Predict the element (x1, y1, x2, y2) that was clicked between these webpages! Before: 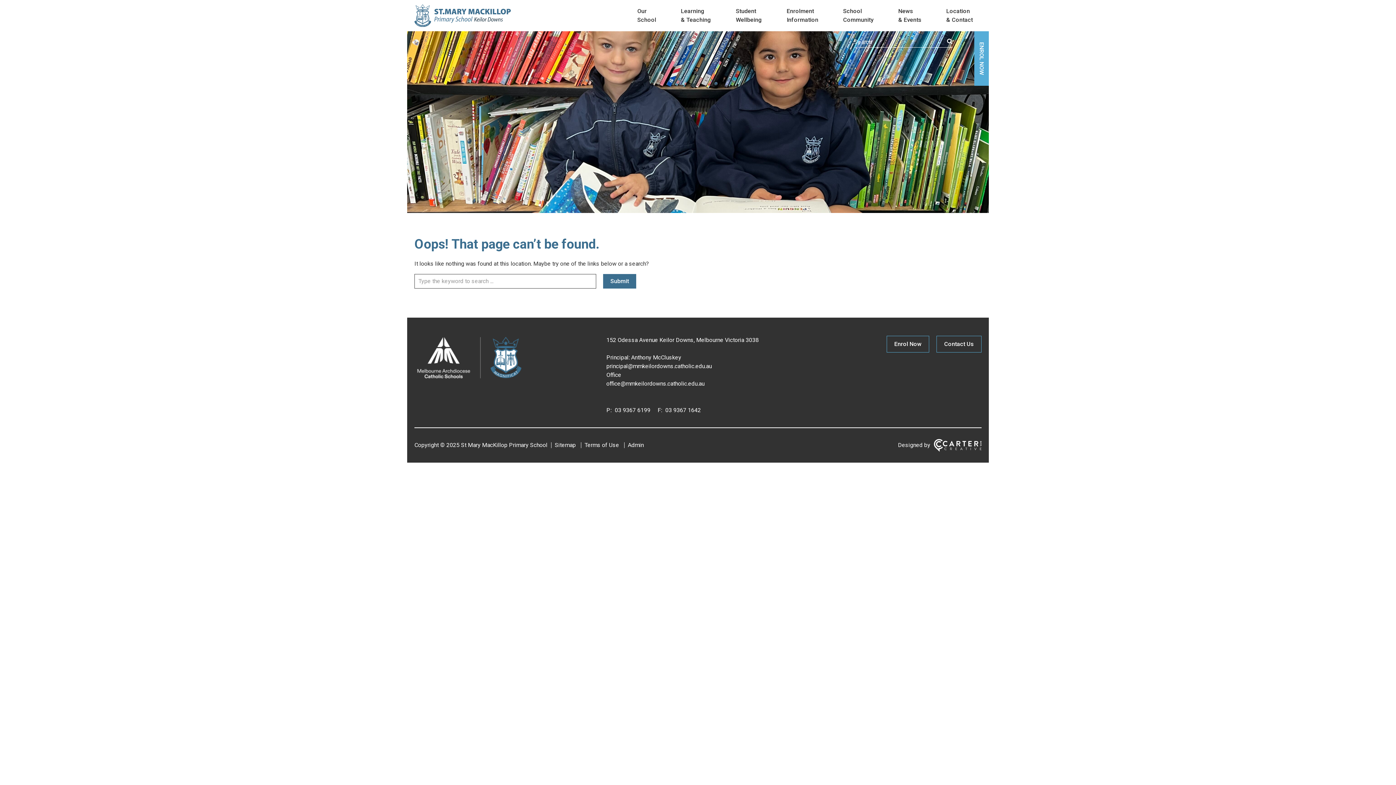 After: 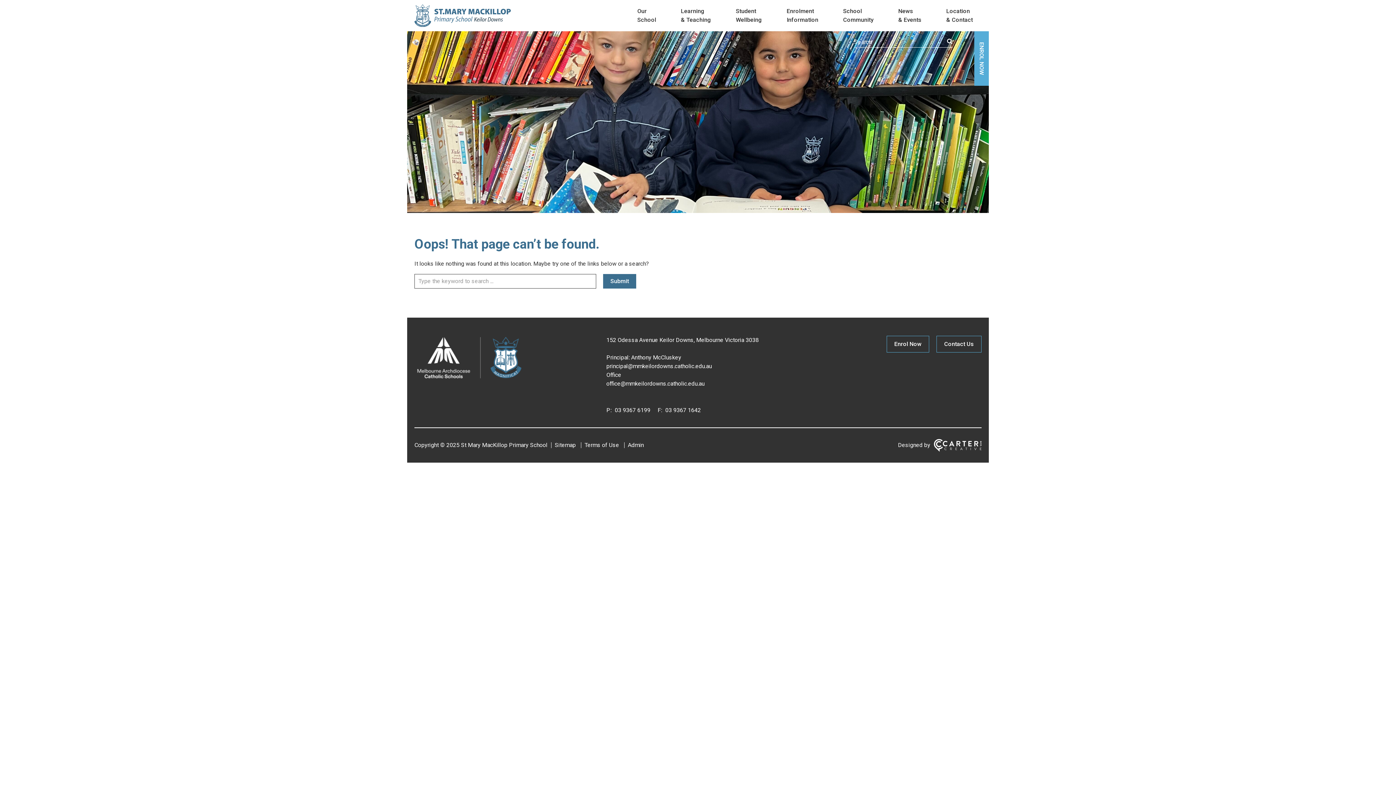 Action: label: Carter & Co. CREATIVE bbox: (934, 439, 981, 451)